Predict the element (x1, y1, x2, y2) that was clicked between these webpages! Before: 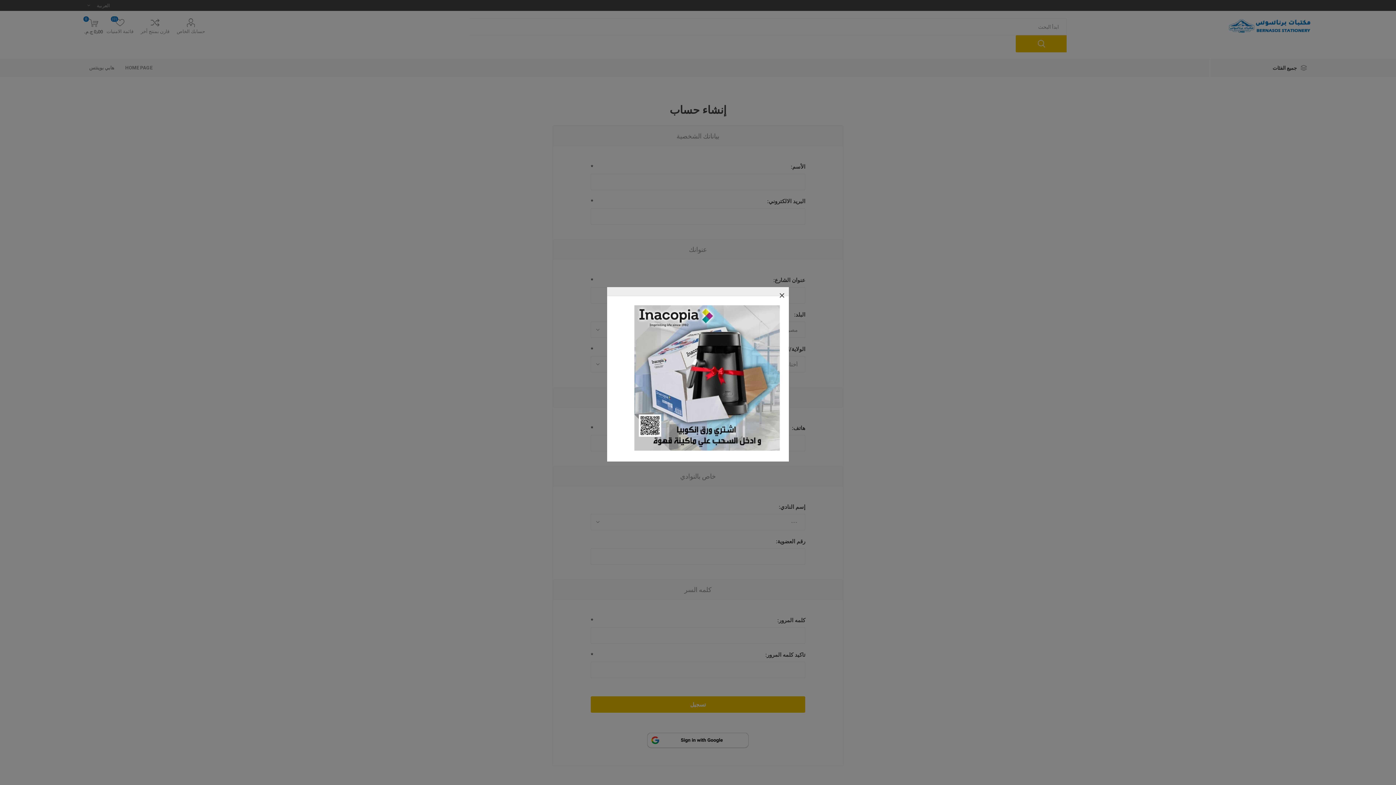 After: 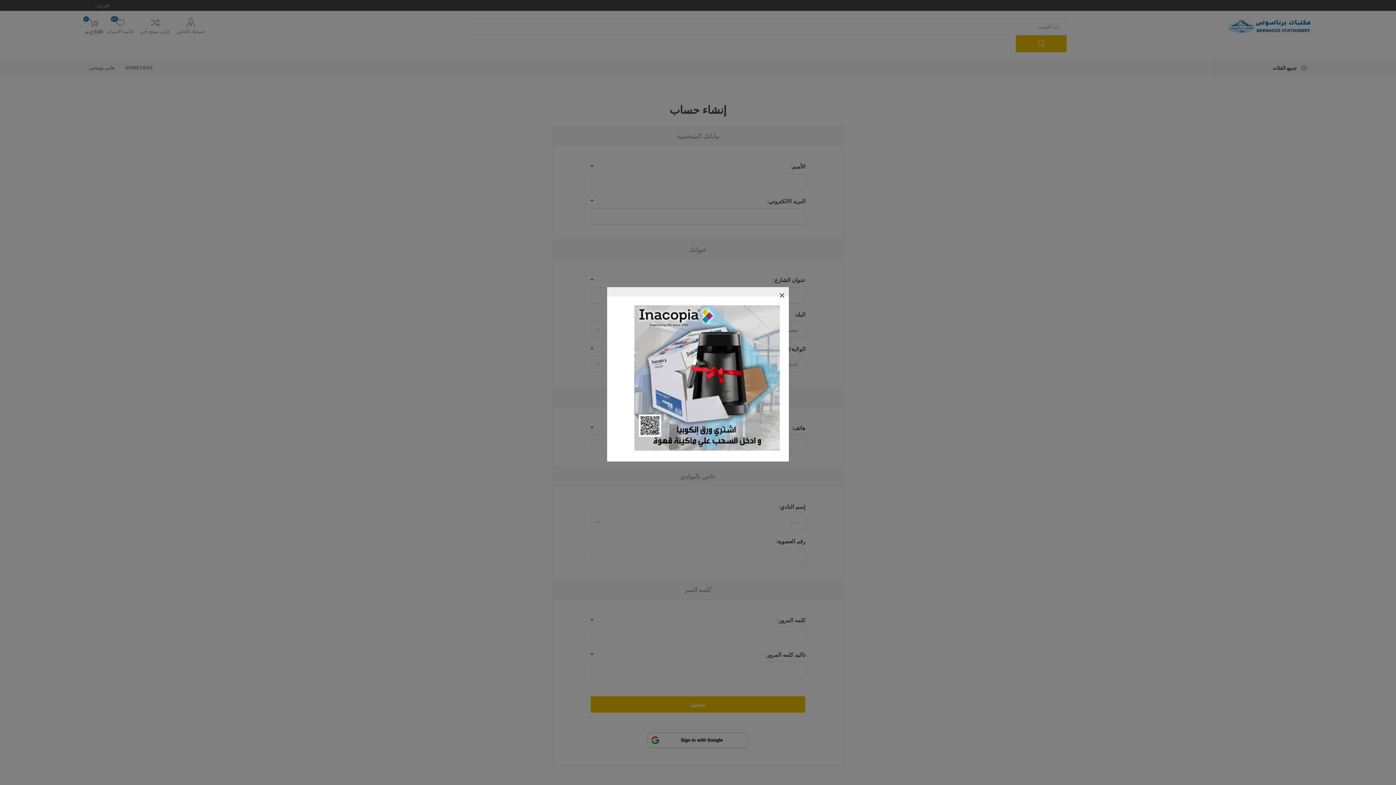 Action: bbox: (634, 446, 780, 452)